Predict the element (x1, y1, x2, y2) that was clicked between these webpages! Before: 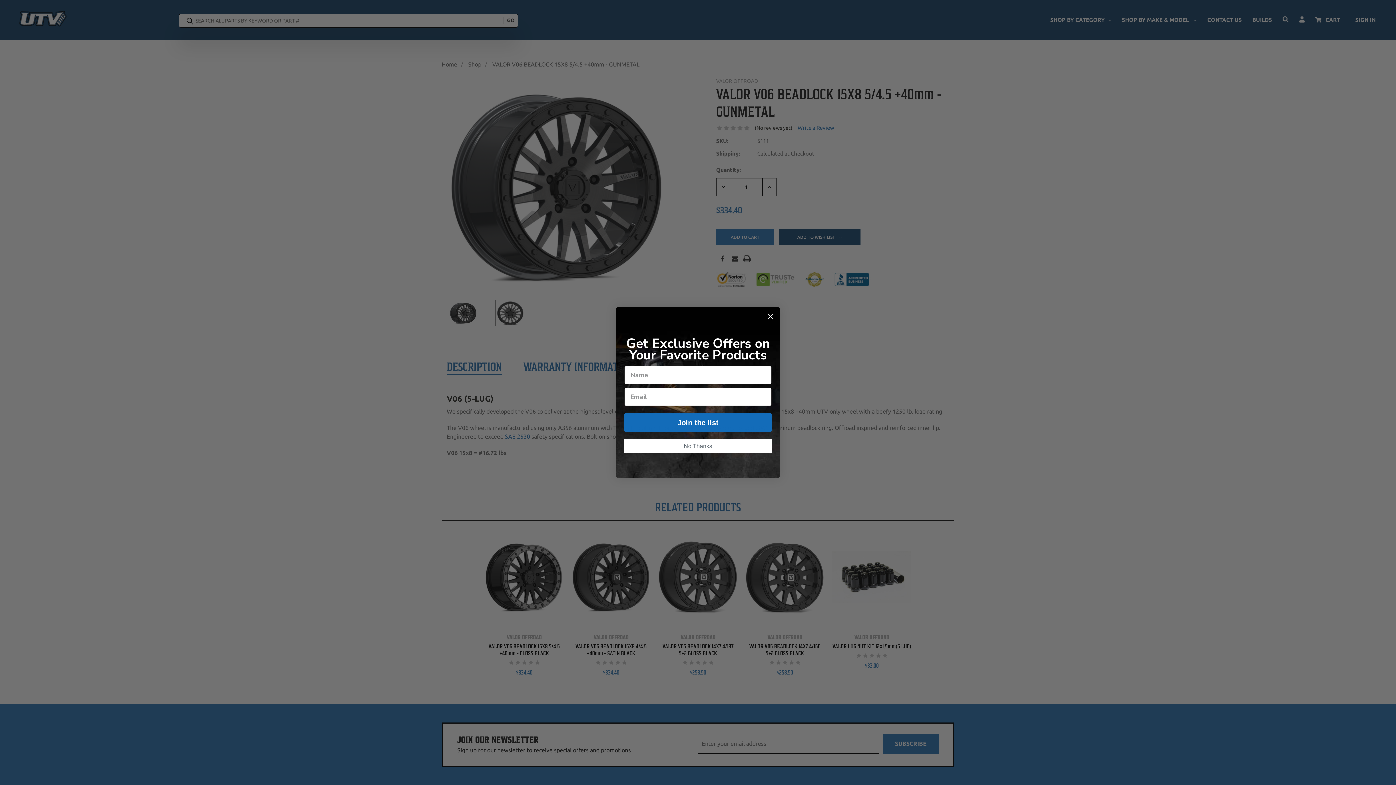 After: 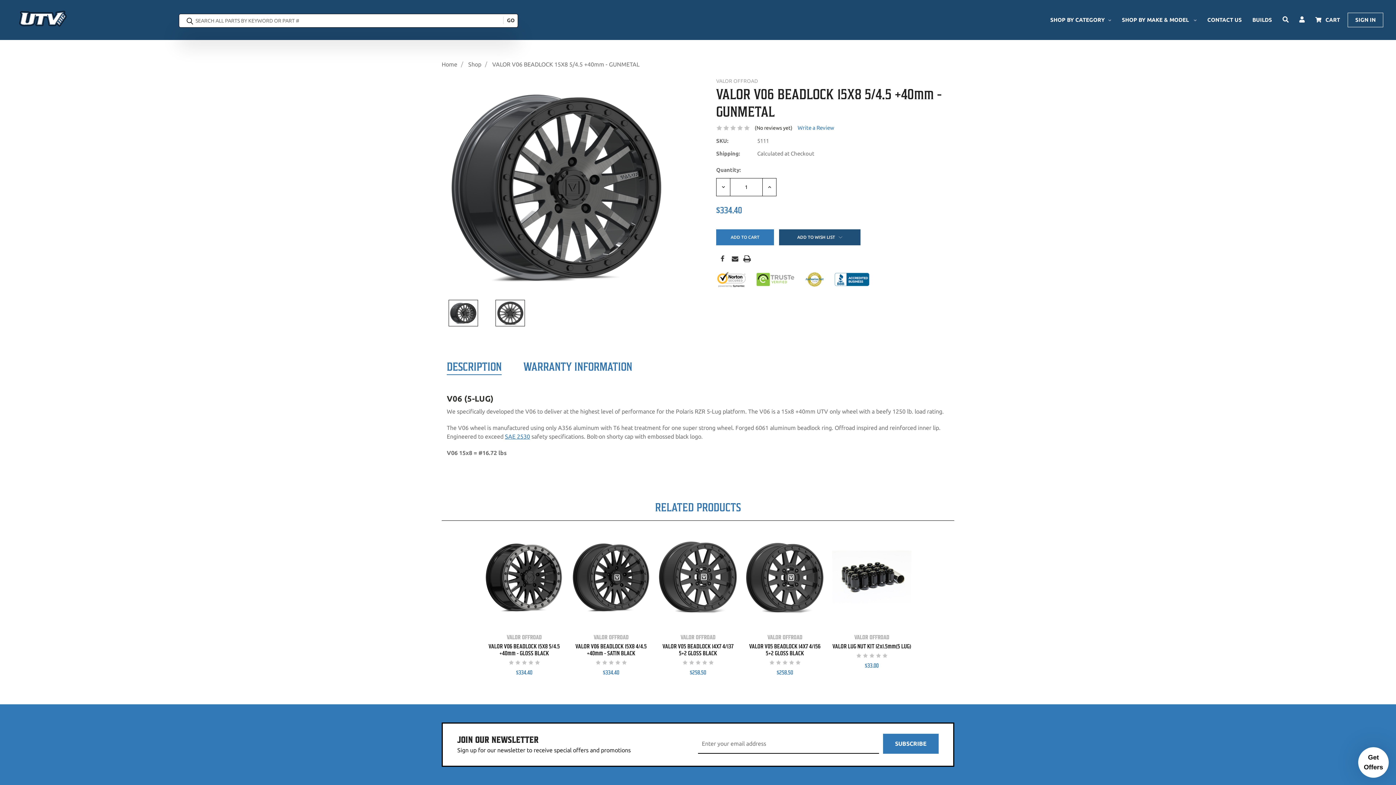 Action: label: Close dialog bbox: (764, 310, 777, 322)